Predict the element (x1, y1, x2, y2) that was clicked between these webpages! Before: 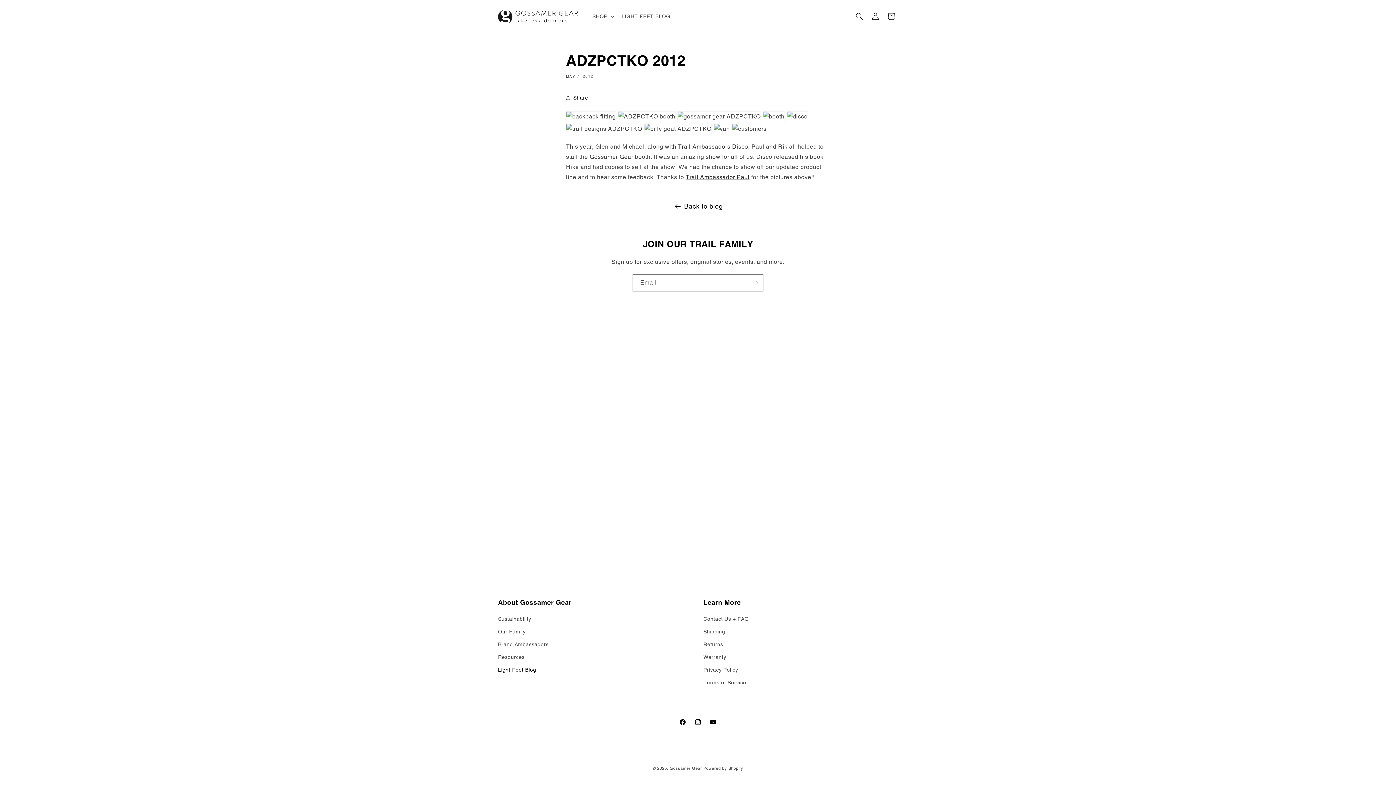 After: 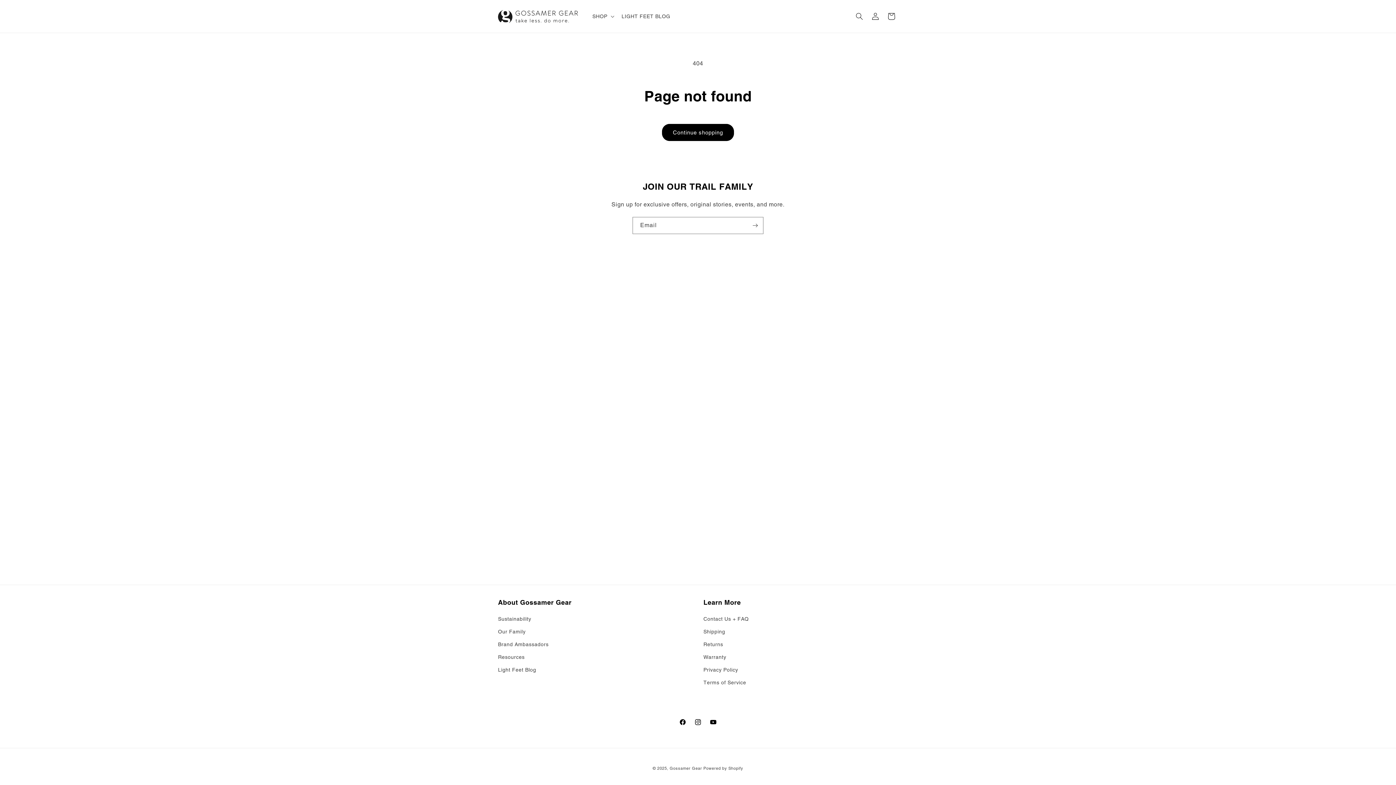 Action: label: Trail Ambassadors Disco bbox: (678, 143, 748, 150)